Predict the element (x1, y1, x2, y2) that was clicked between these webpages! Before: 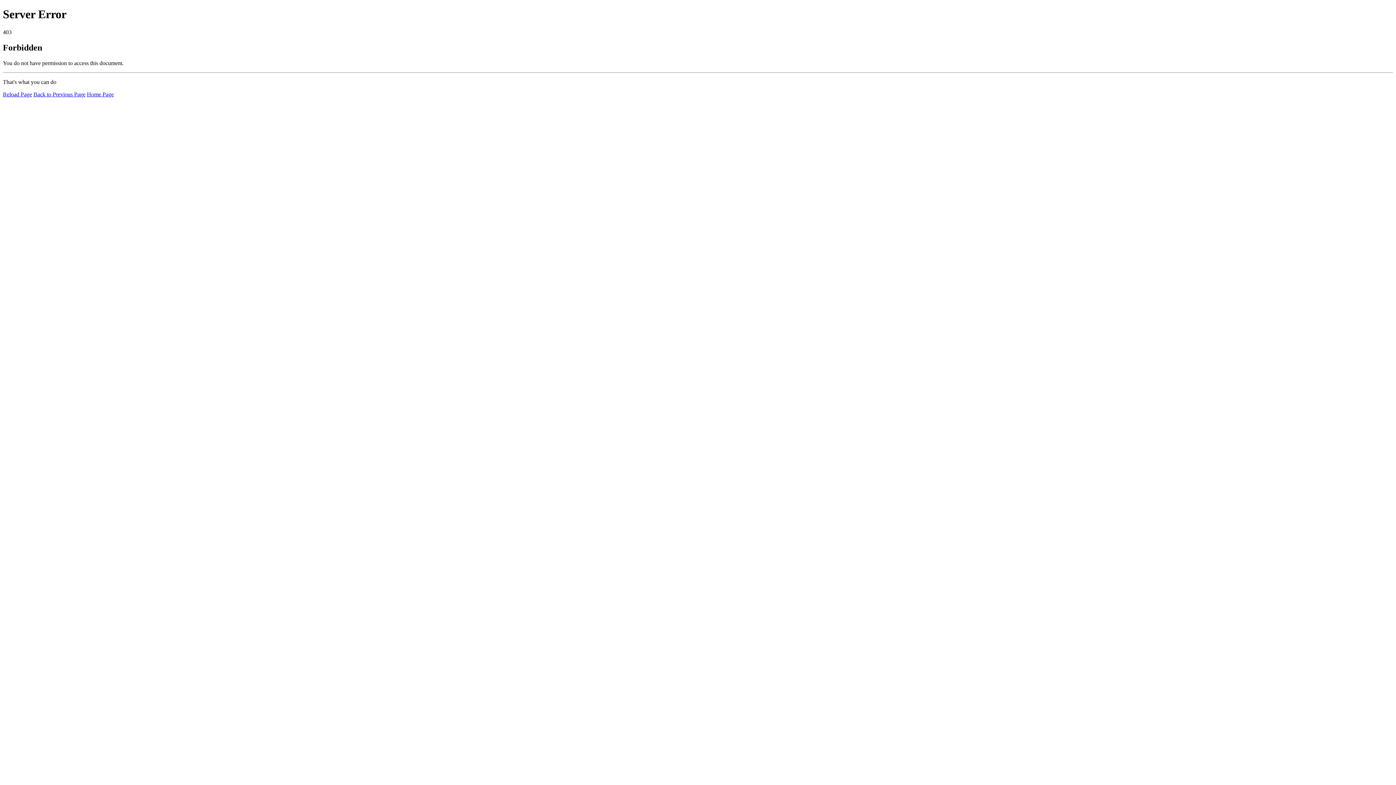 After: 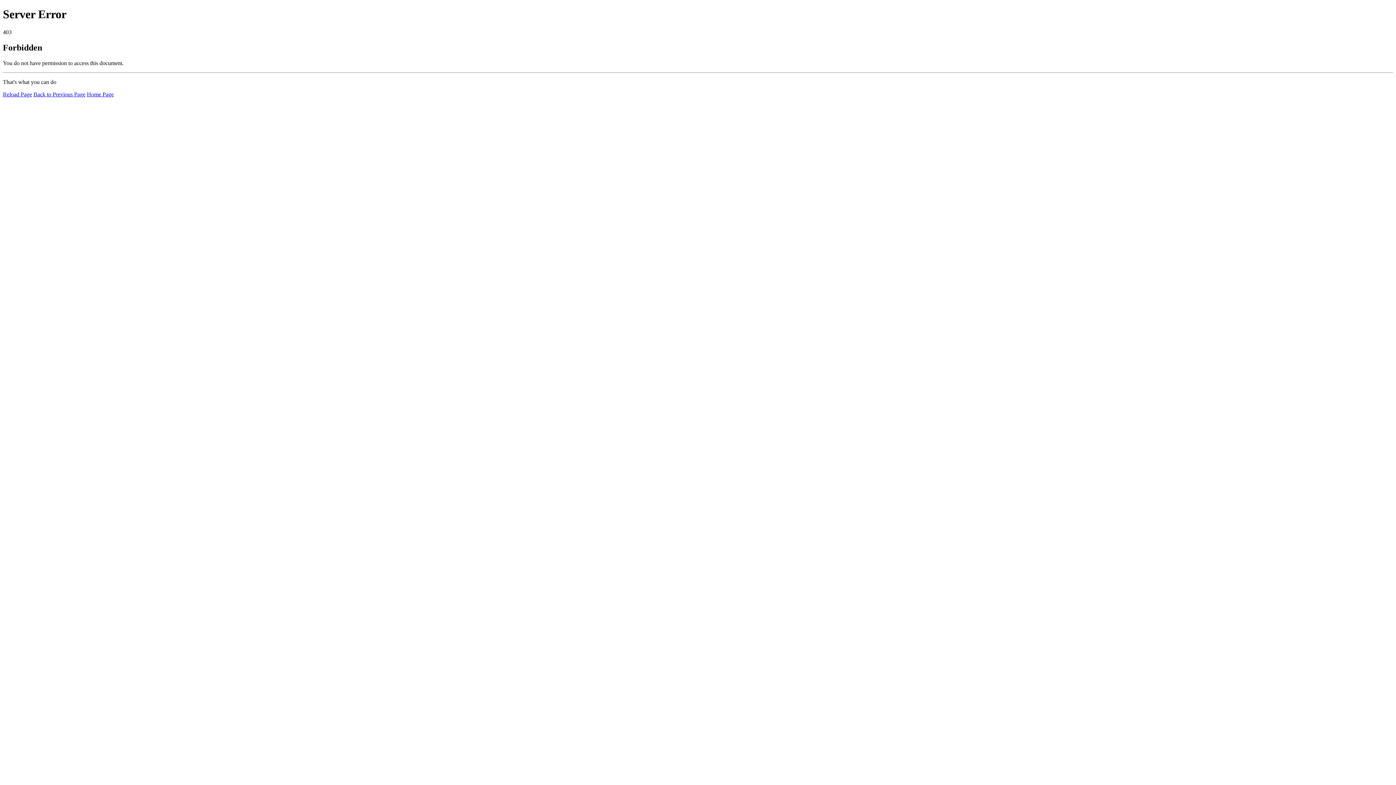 Action: label: Home Page bbox: (86, 91, 113, 97)